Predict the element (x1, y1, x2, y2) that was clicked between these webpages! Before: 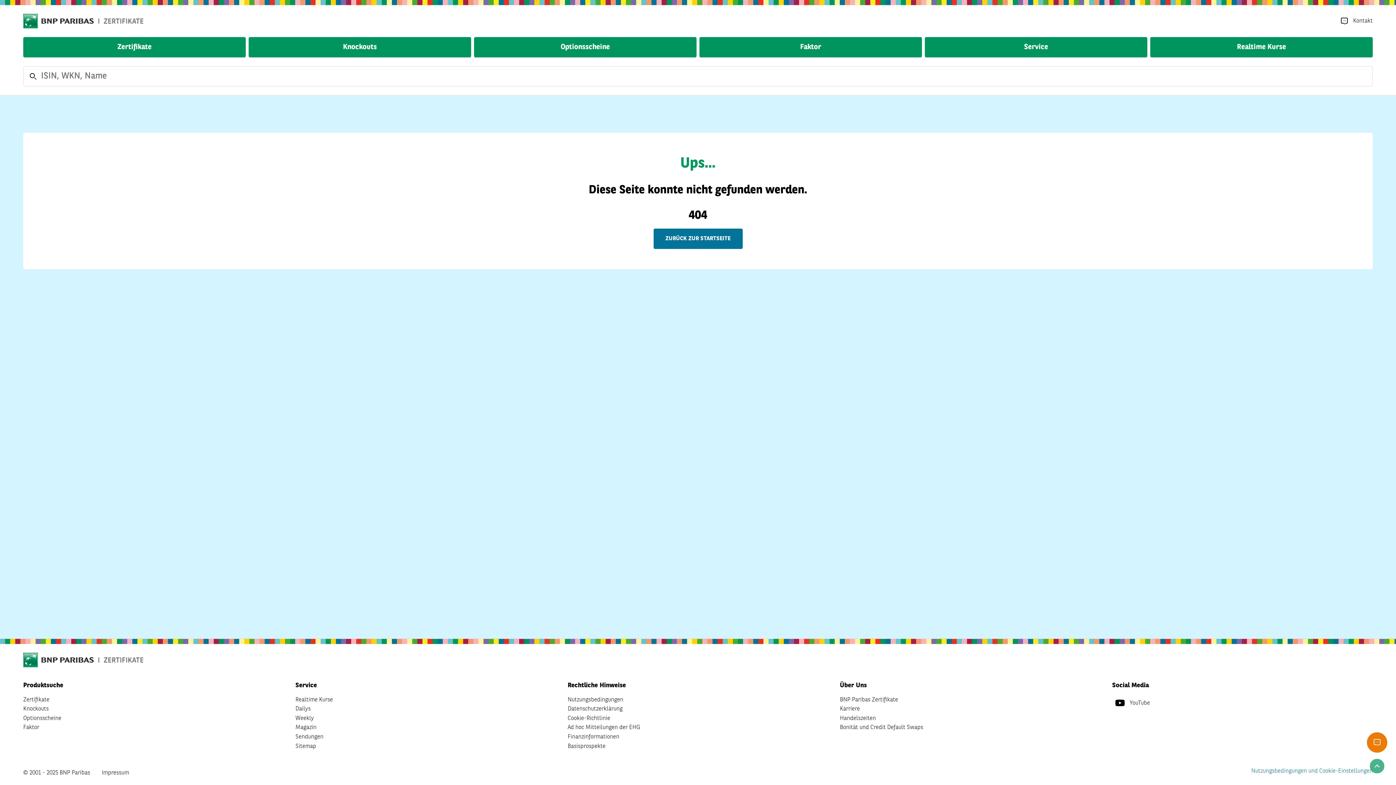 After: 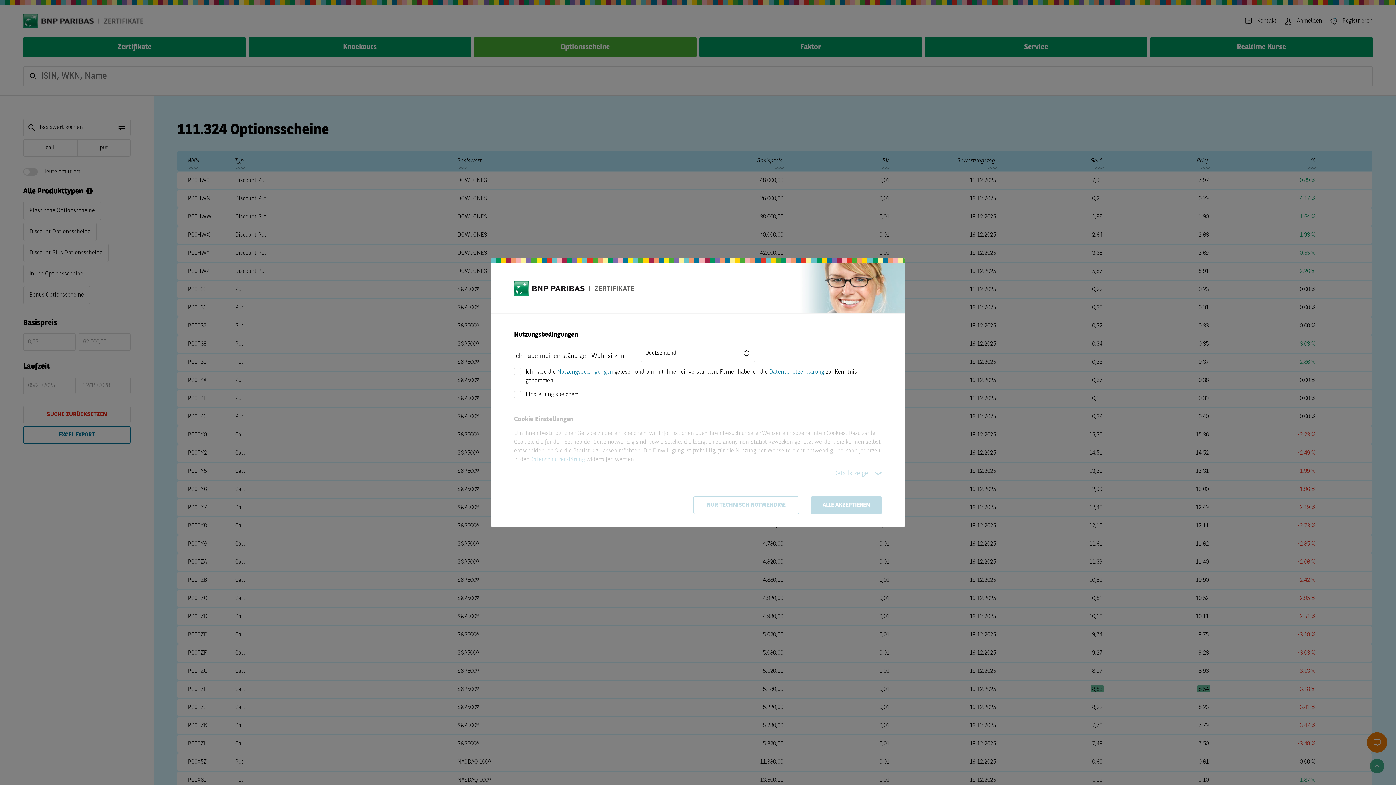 Action: label: Optionsscheine bbox: (474, 37, 696, 57)